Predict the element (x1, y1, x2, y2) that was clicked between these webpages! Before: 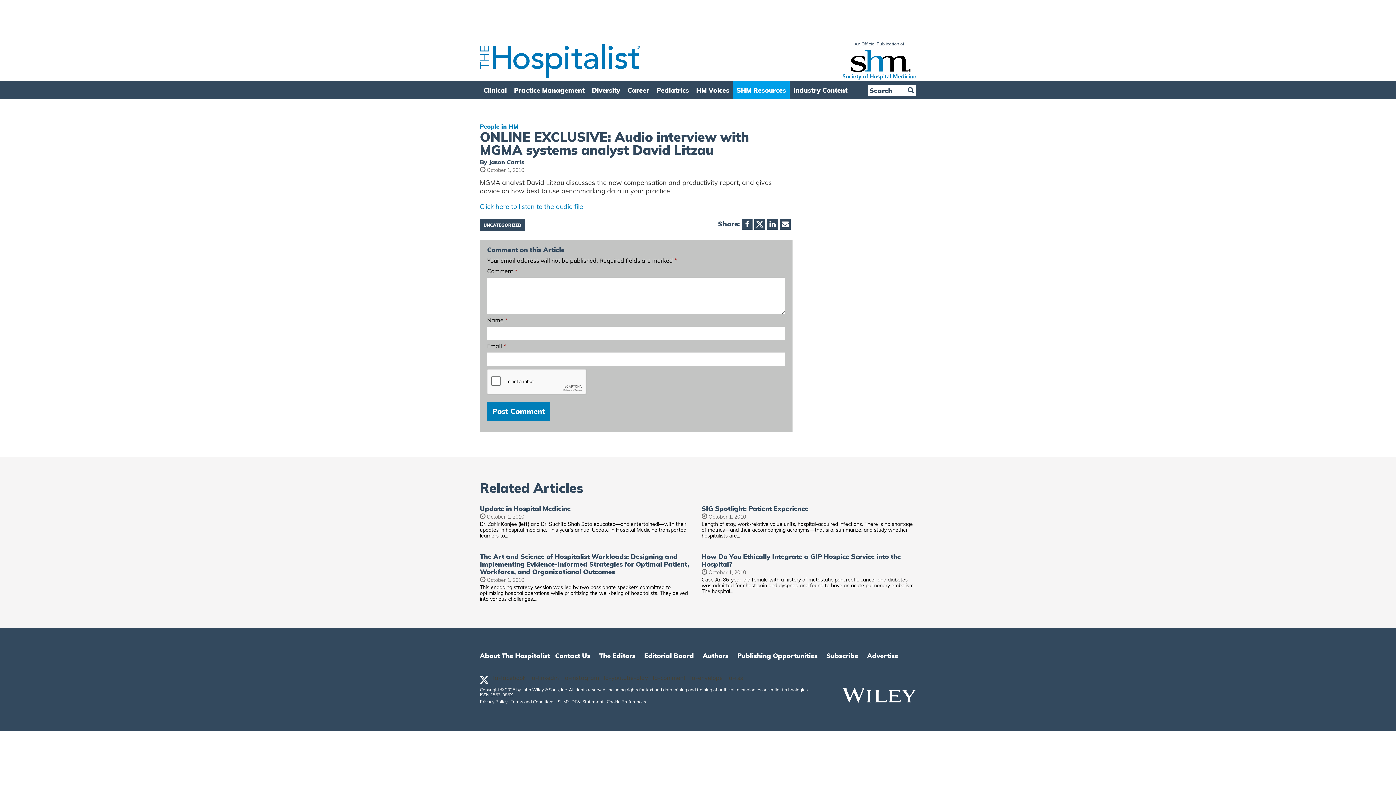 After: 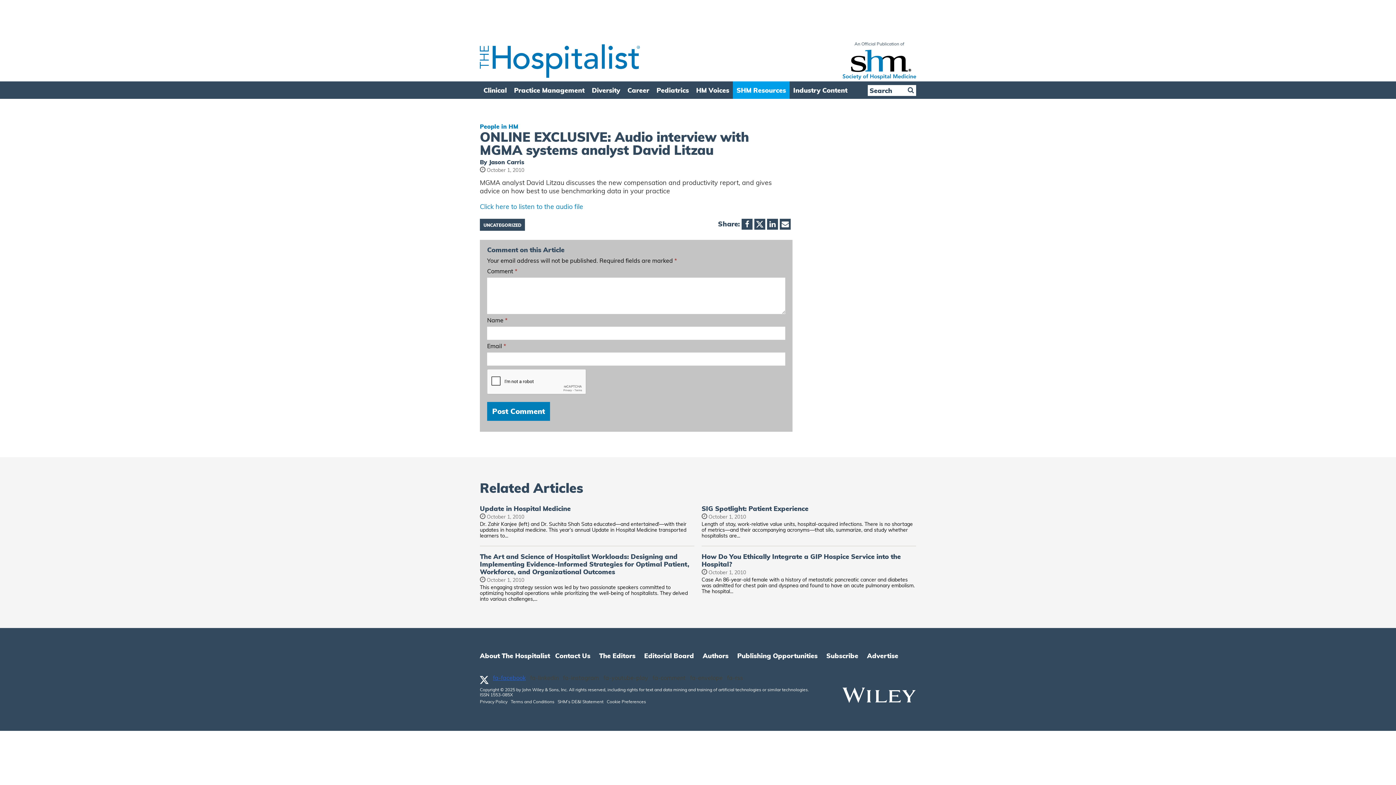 Action: bbox: (493, 676, 525, 681) label: fa-facebook